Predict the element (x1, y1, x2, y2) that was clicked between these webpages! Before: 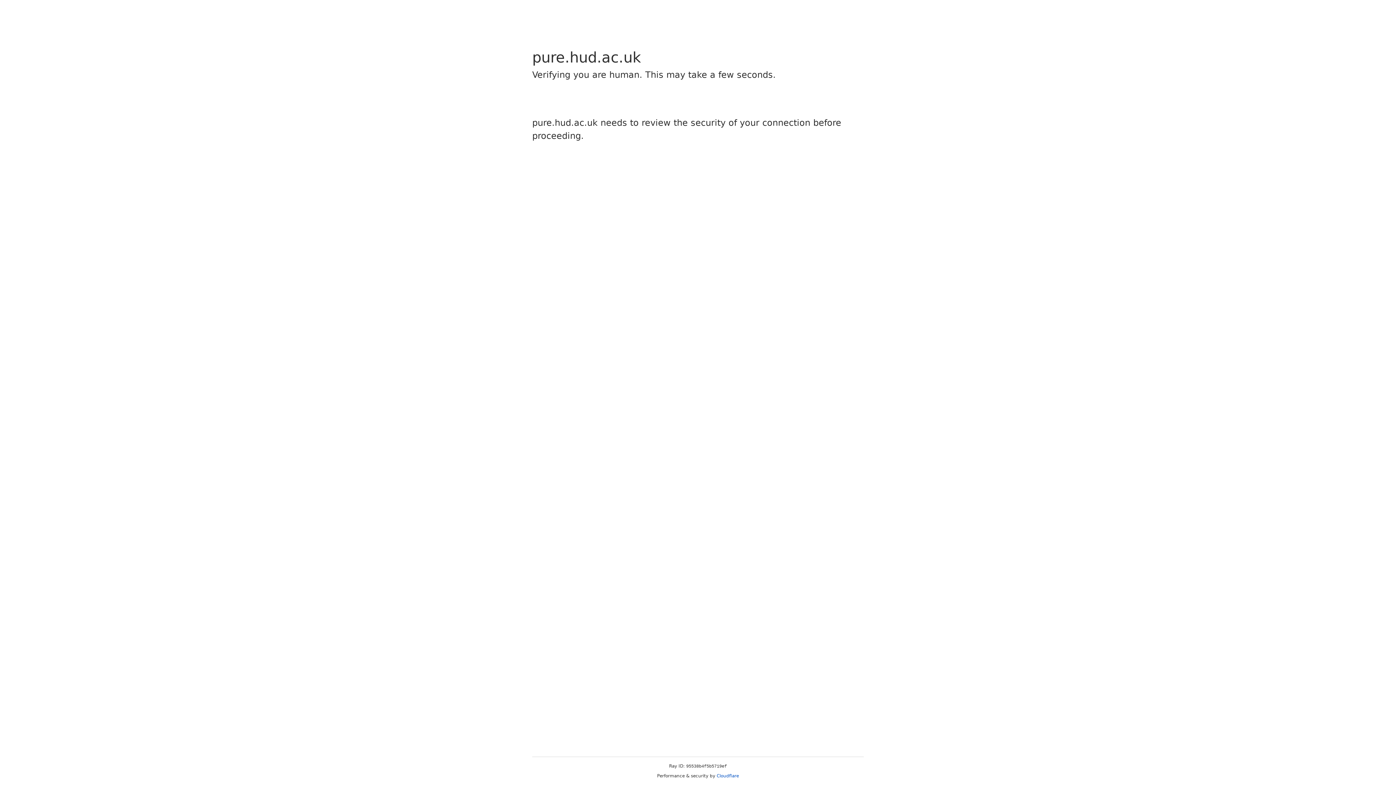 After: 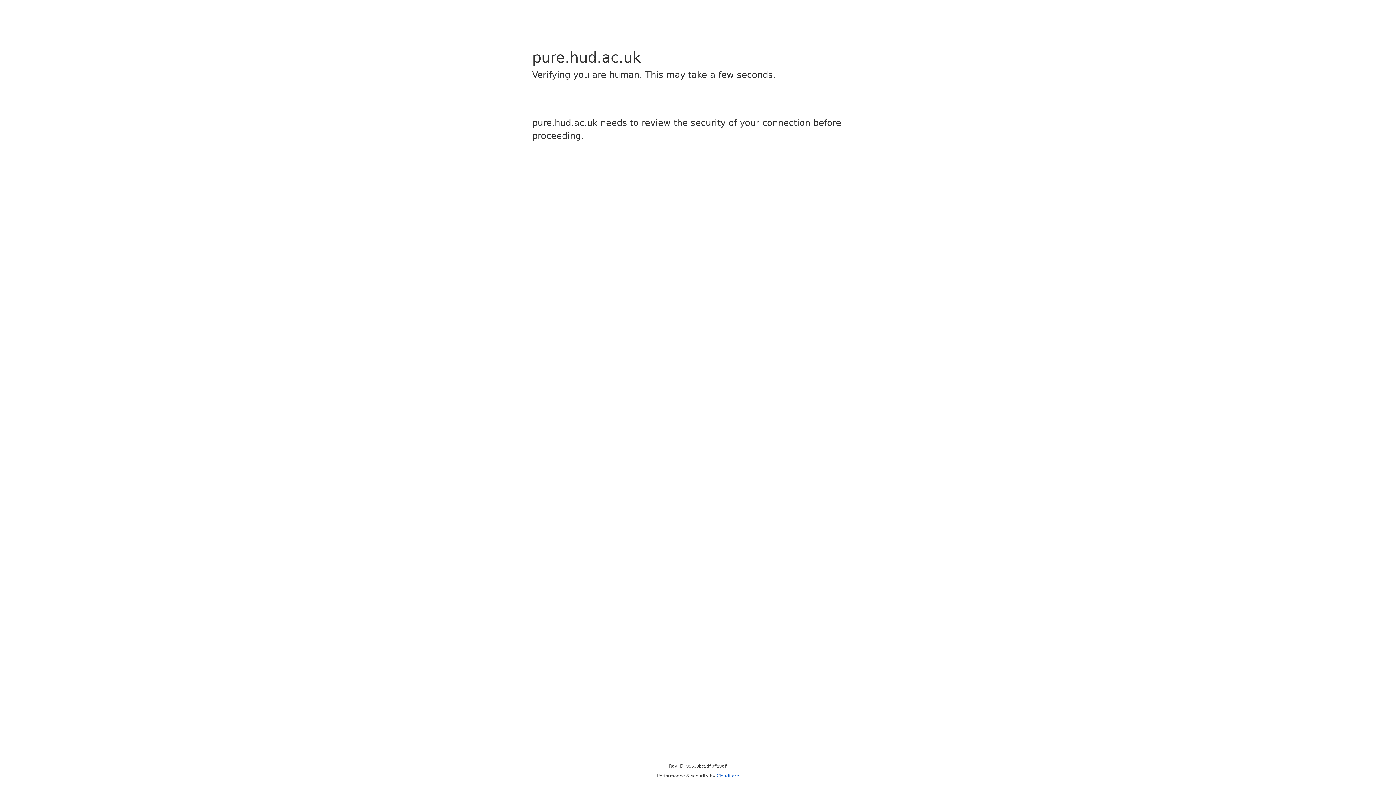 Action: bbox: (716, 773, 739, 778) label: Cloudflare